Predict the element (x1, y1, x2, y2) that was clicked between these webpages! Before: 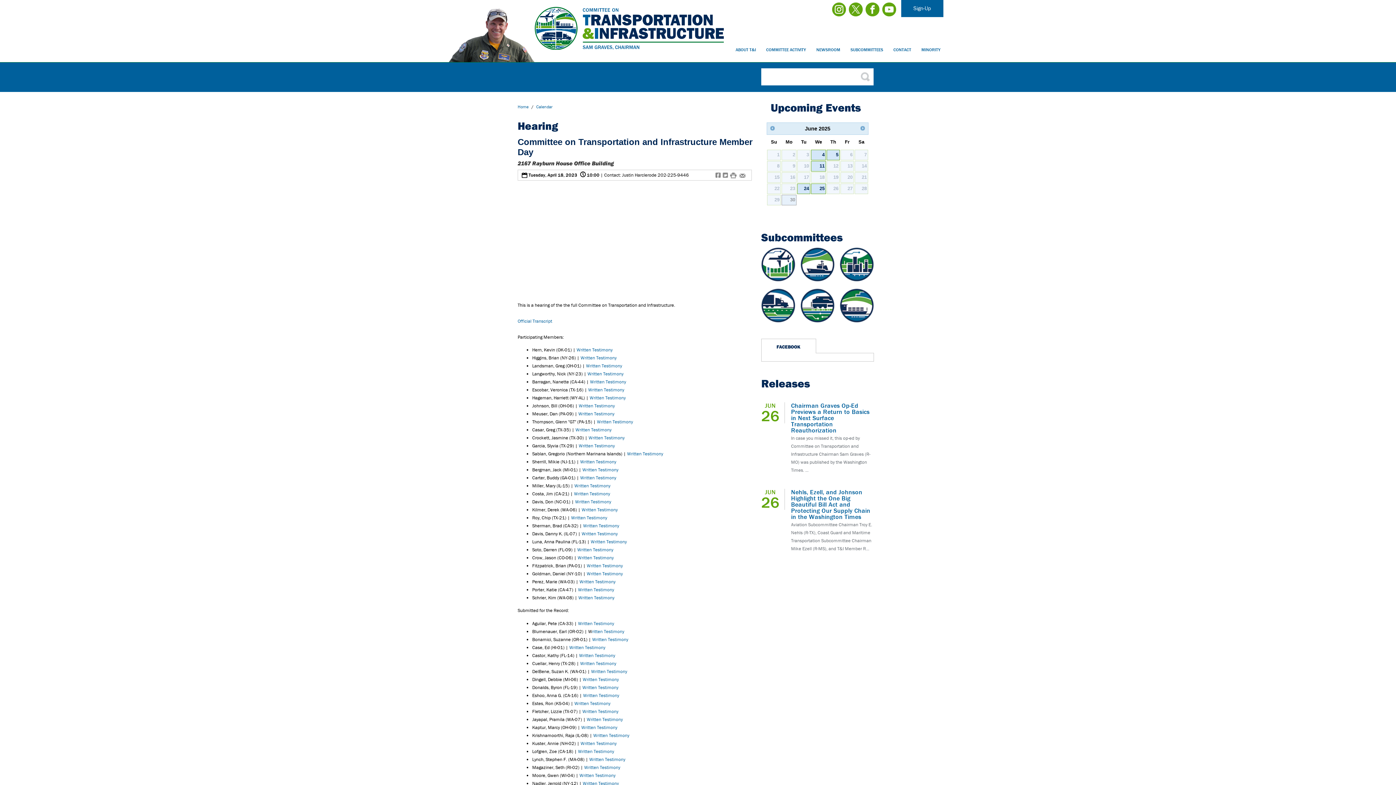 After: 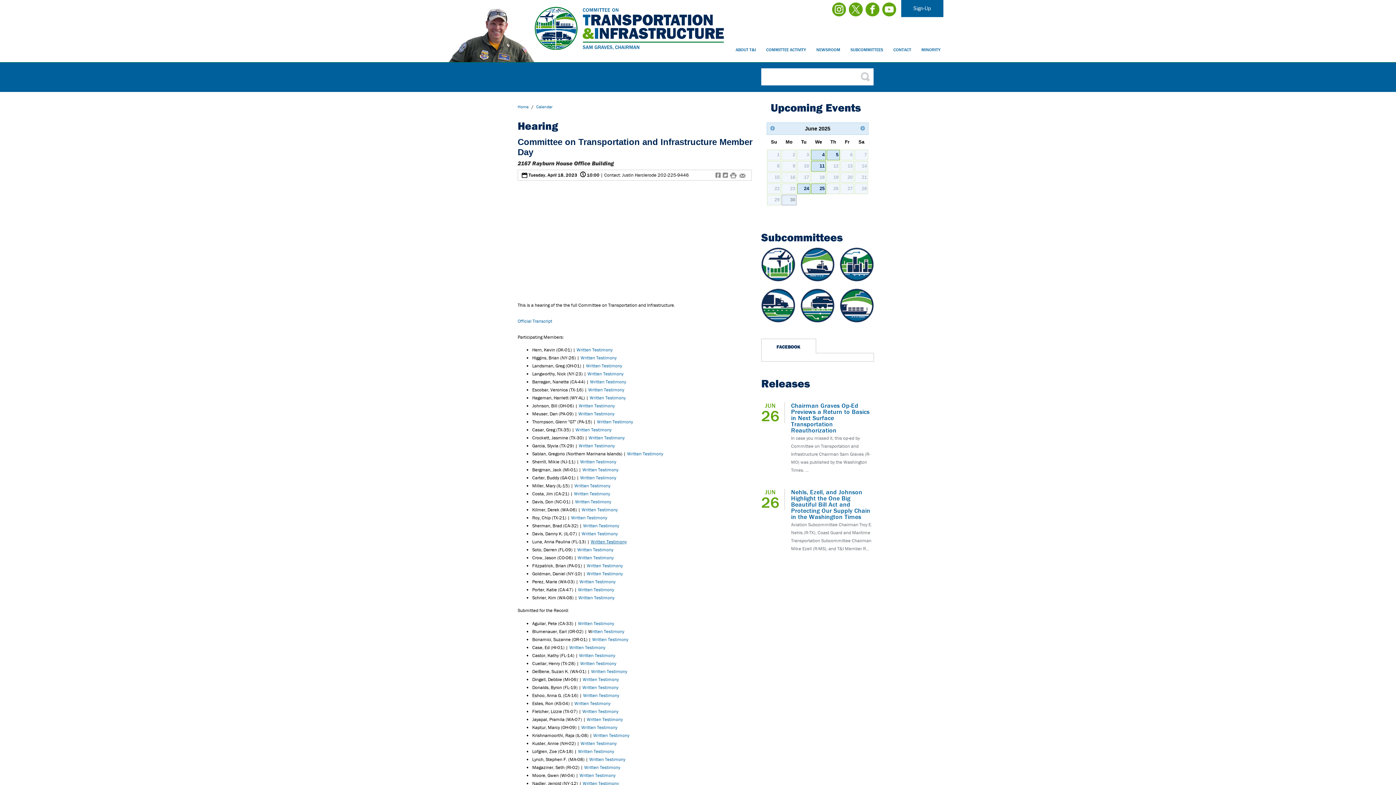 Action: label: Written Testimony bbox: (590, 538, 626, 545)